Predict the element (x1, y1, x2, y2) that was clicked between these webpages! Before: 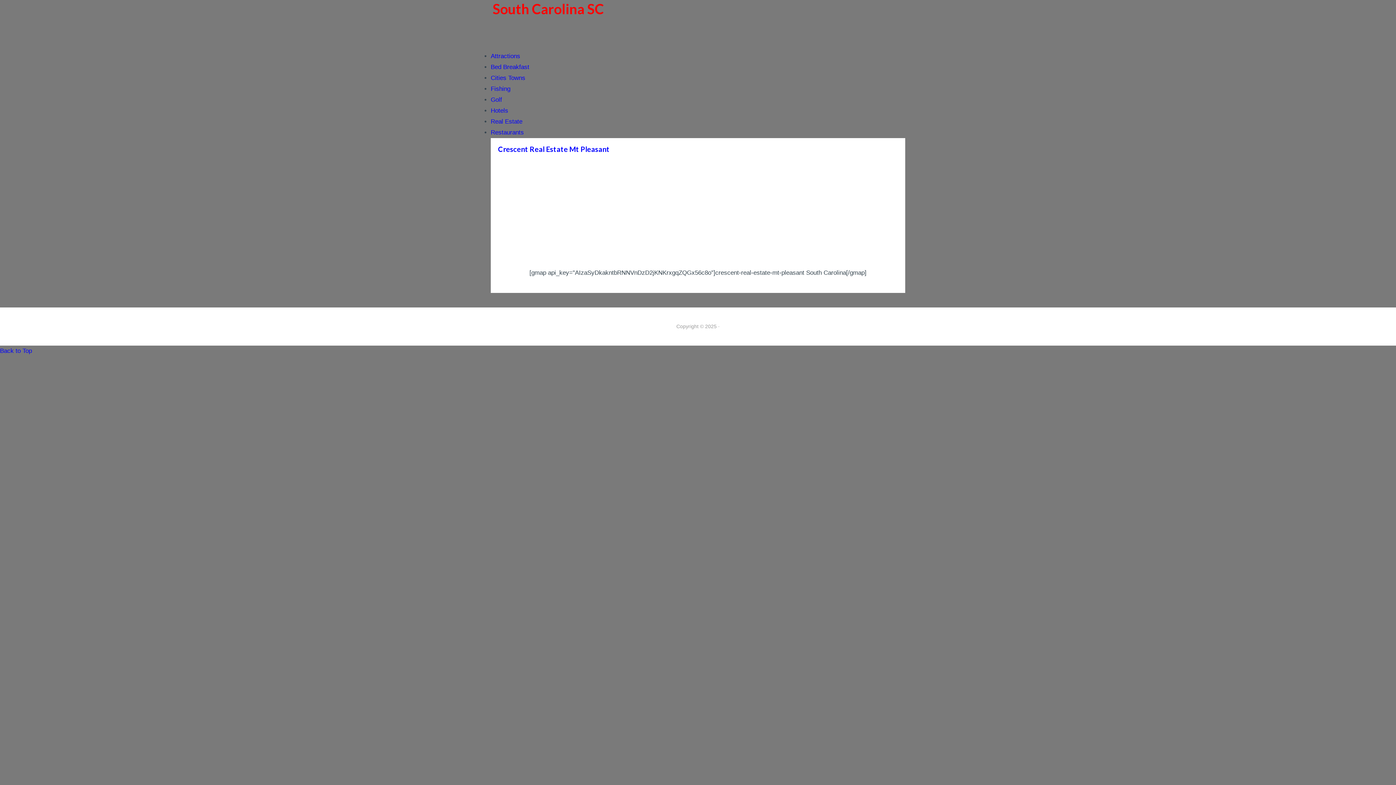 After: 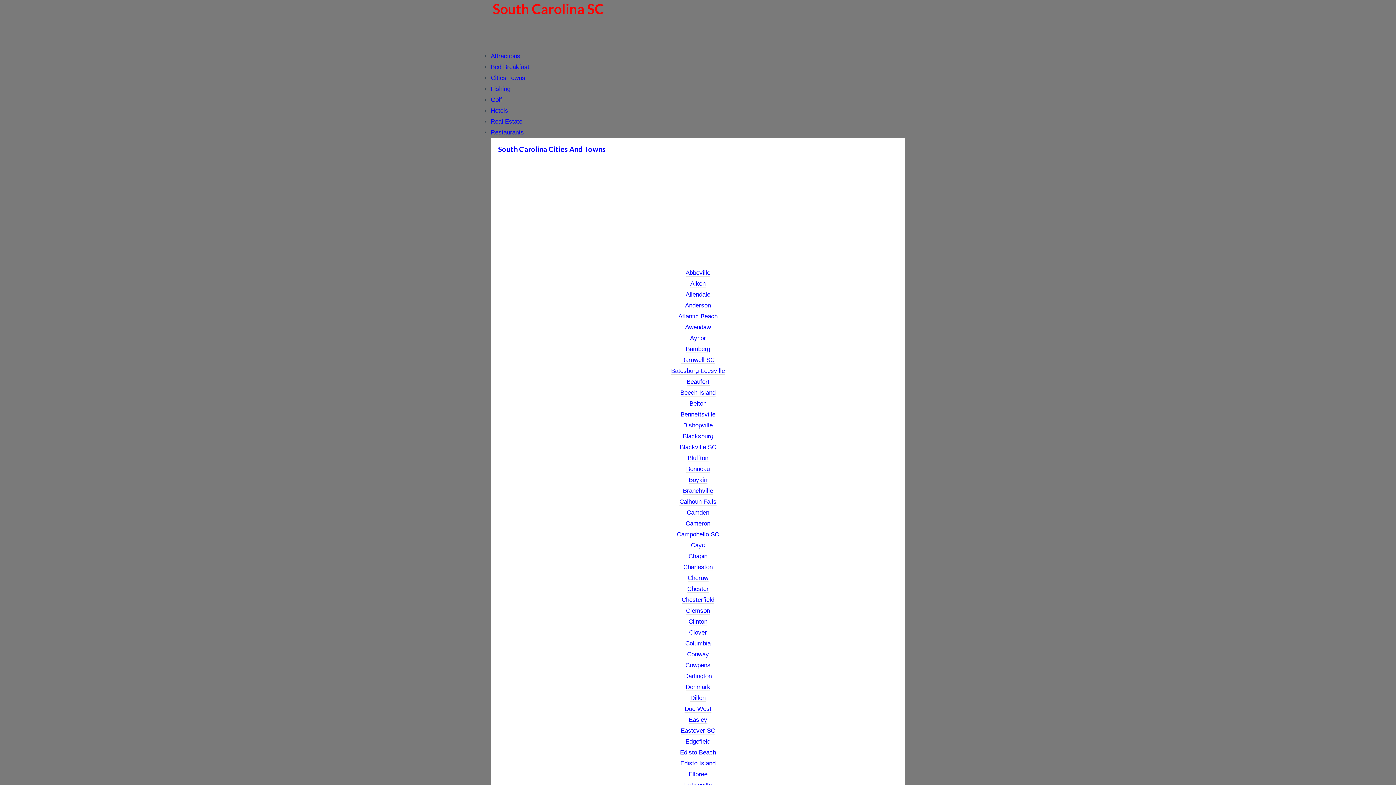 Action: label: Cities Towns bbox: (490, 74, 525, 81)